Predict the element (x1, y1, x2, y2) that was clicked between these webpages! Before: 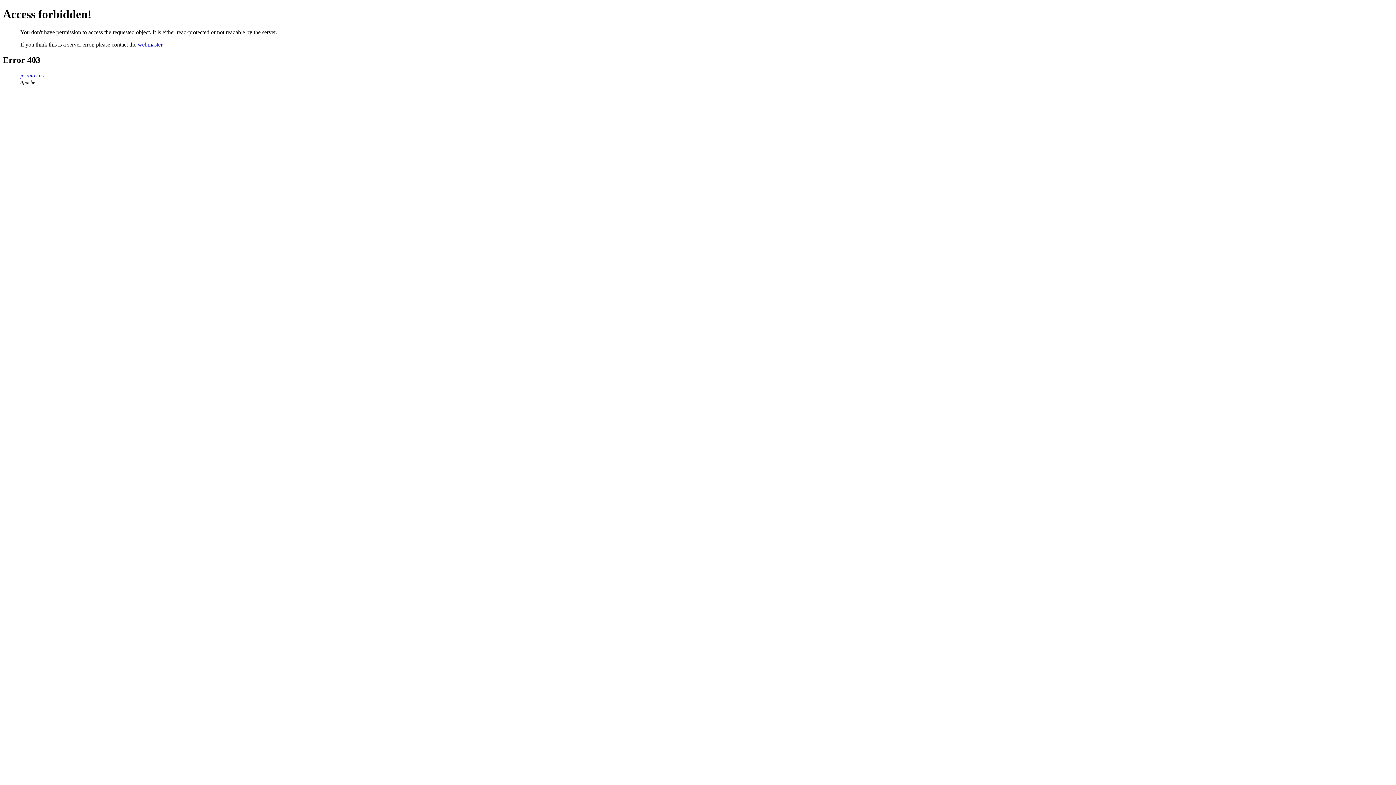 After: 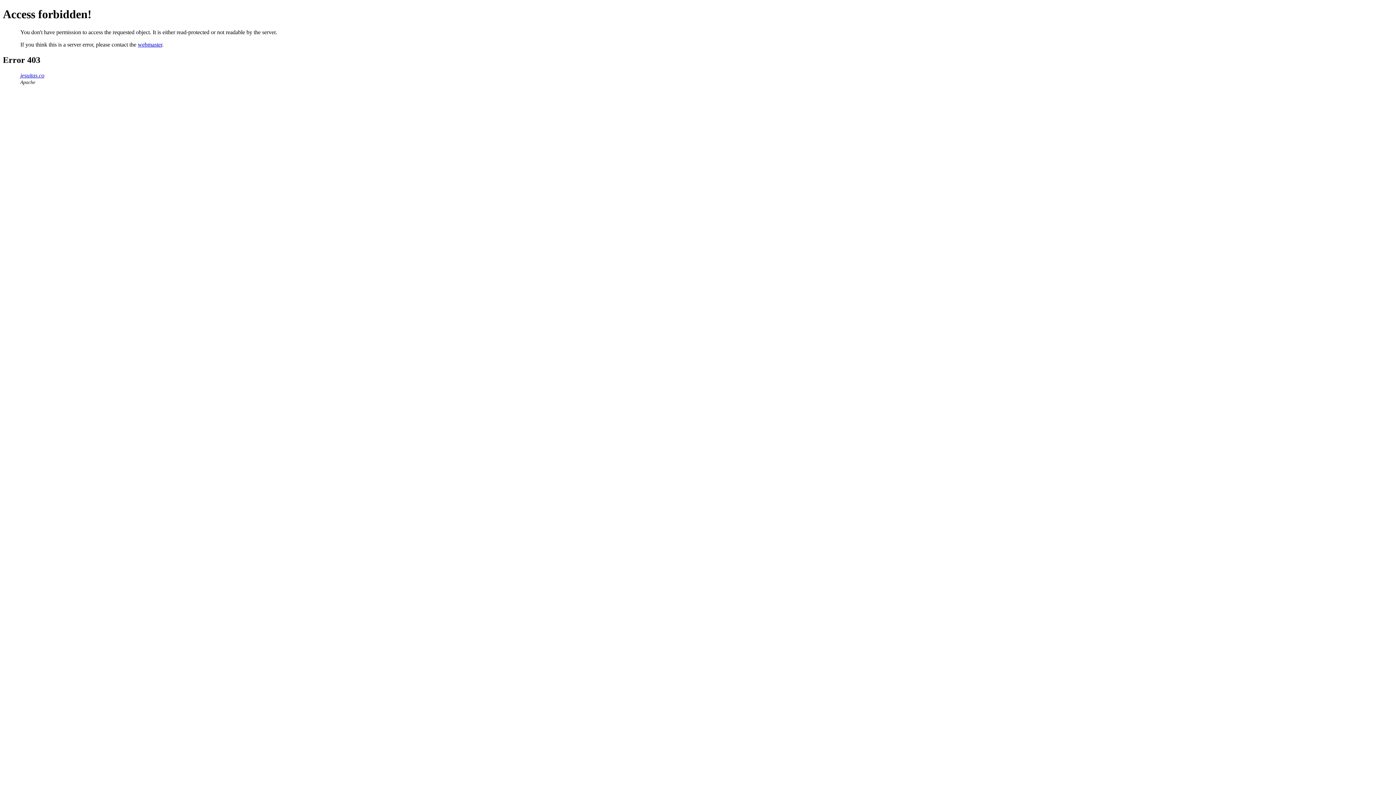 Action: bbox: (137, 41, 162, 47) label: webmaster